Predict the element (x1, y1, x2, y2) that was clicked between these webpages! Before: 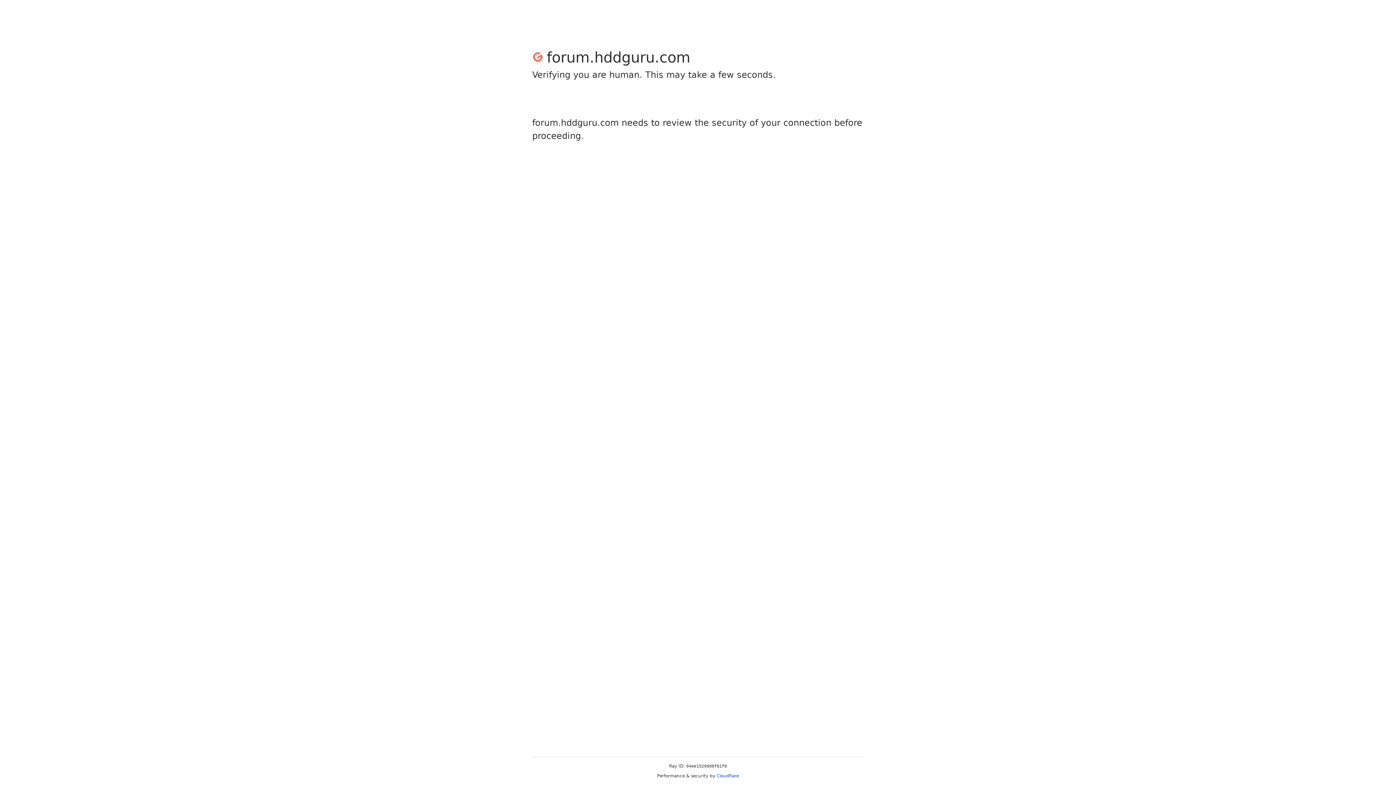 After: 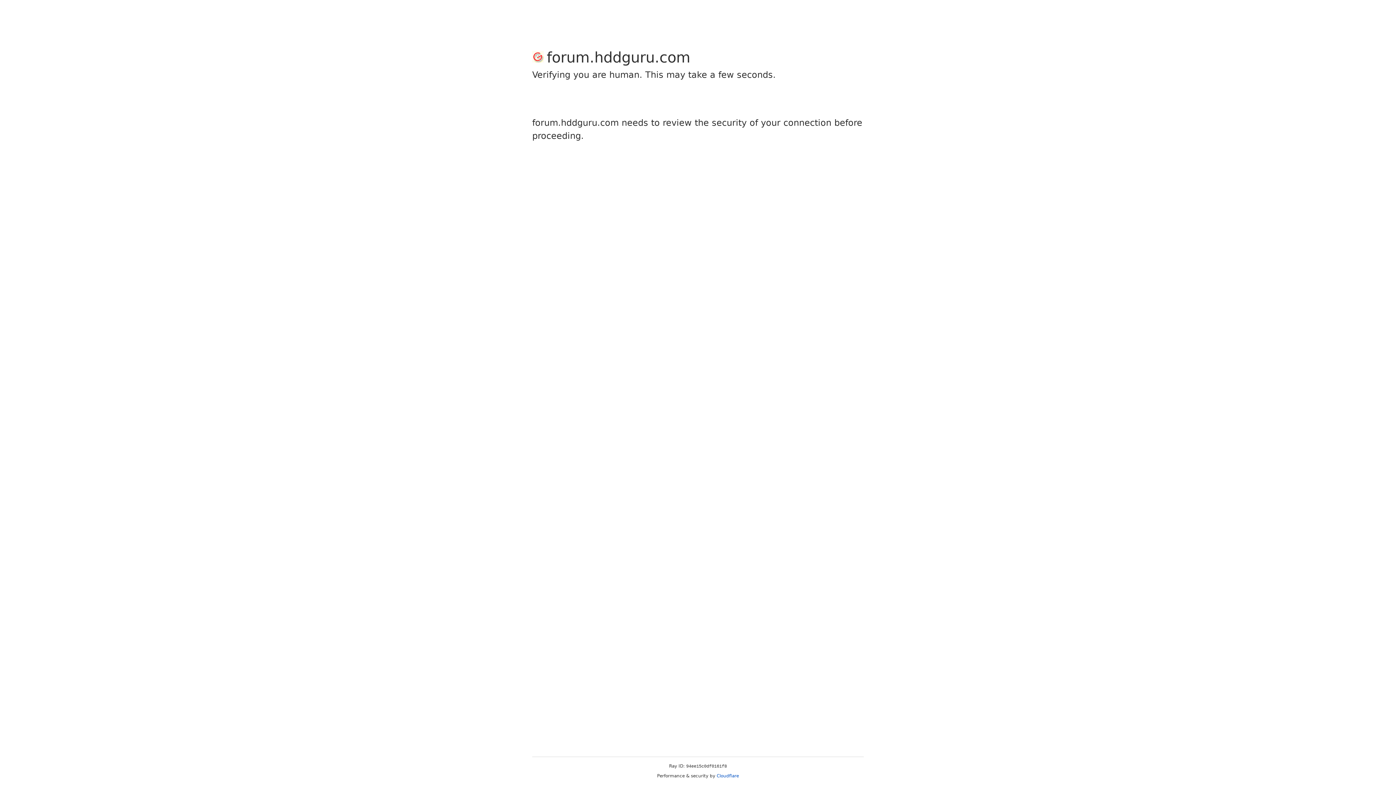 Action: bbox: (716, 773, 739, 778) label: Cloudflare